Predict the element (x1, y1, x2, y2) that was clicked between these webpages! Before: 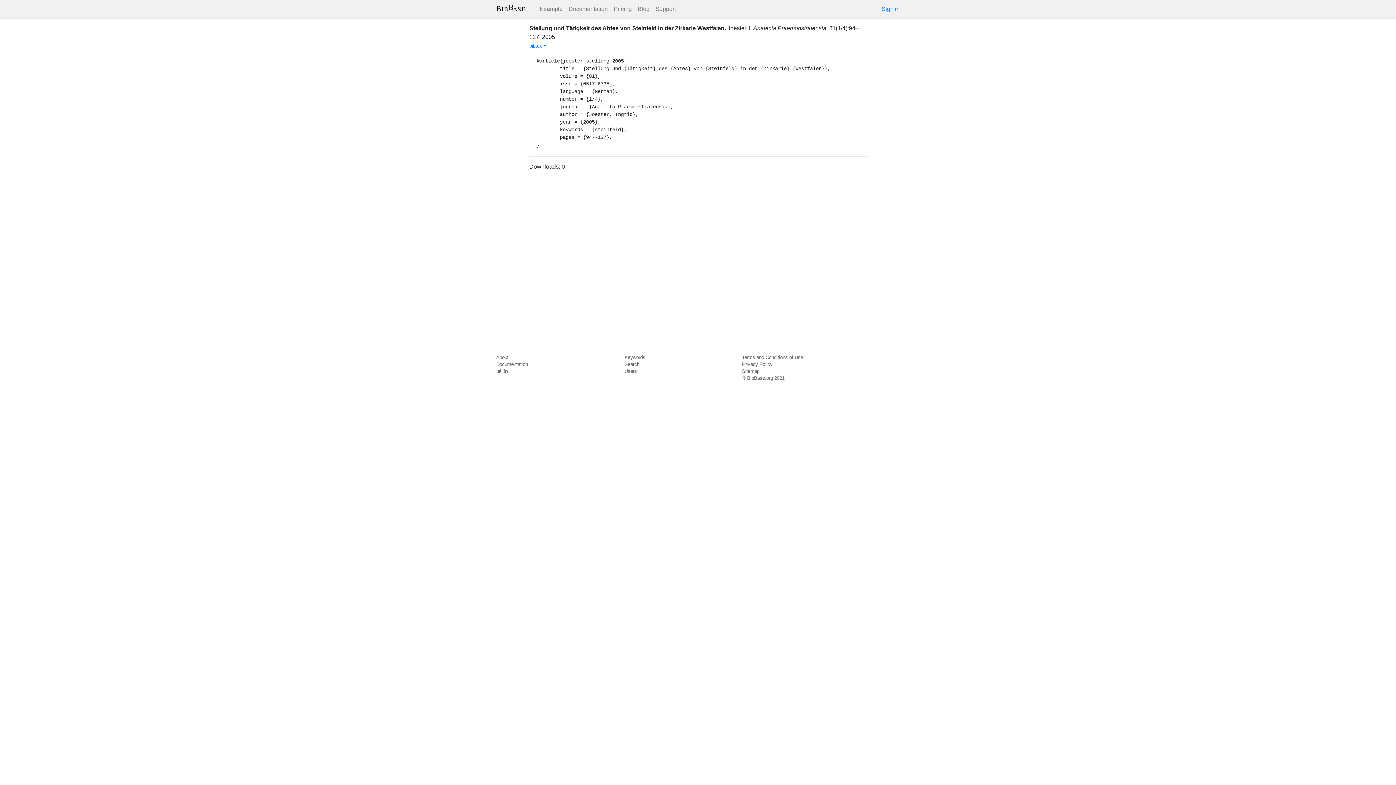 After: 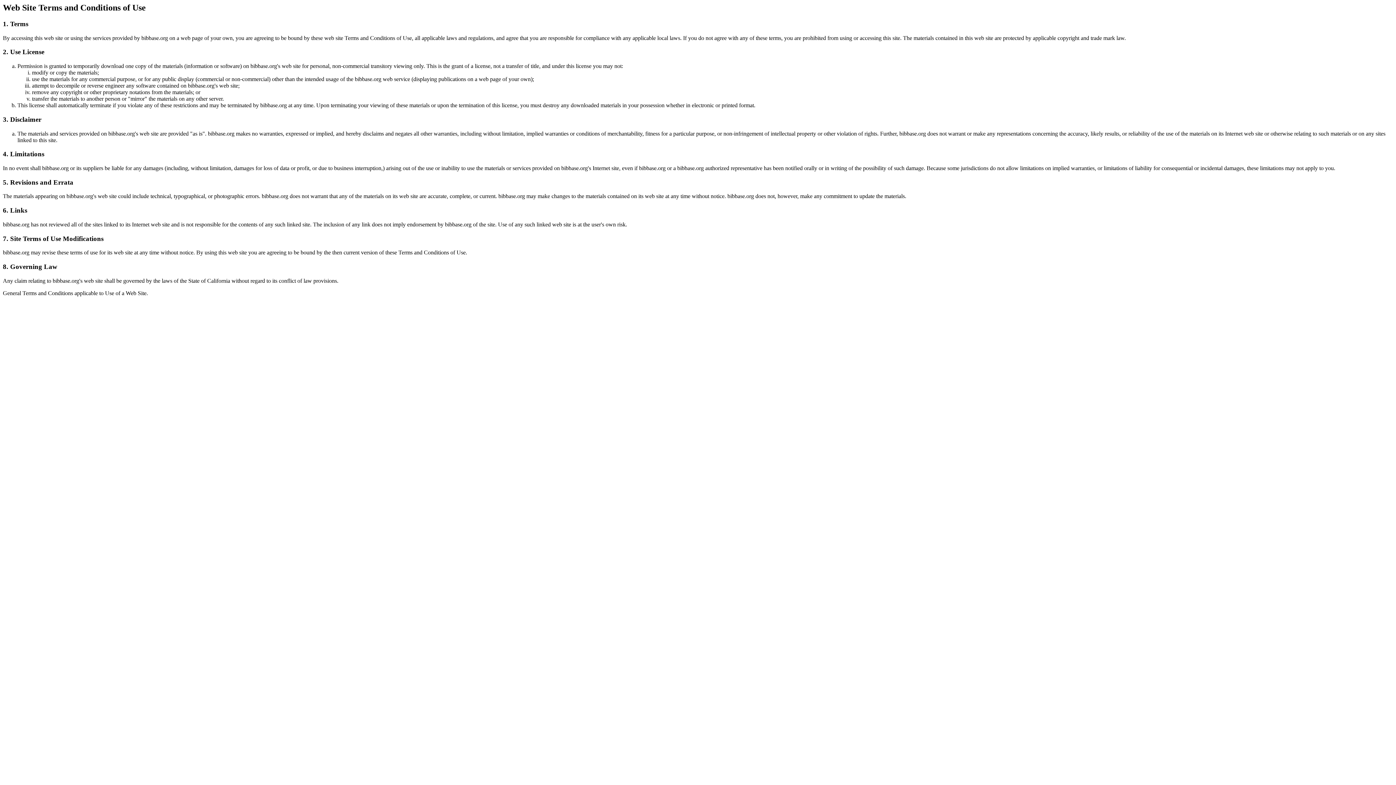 Action: bbox: (742, 354, 803, 360) label: Terms and Conditions of Use